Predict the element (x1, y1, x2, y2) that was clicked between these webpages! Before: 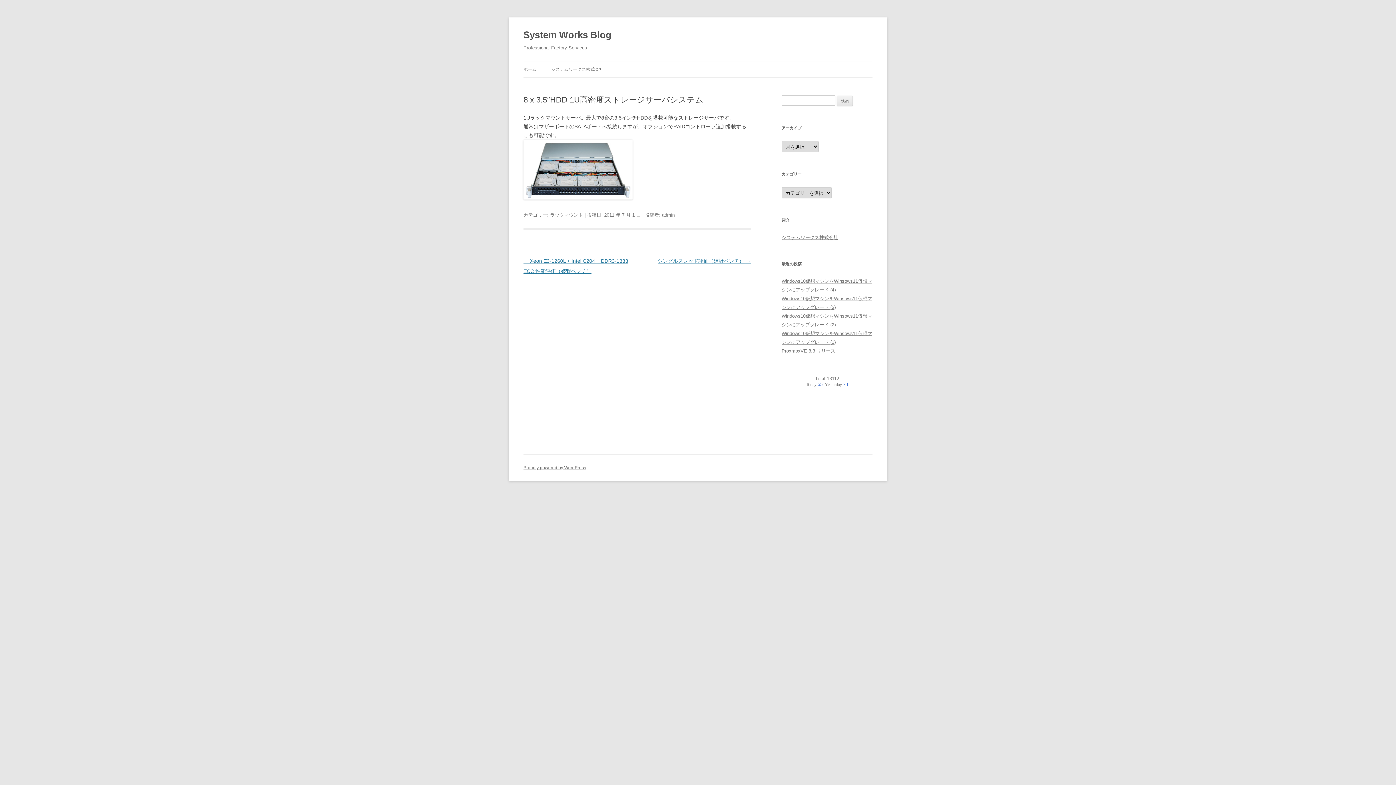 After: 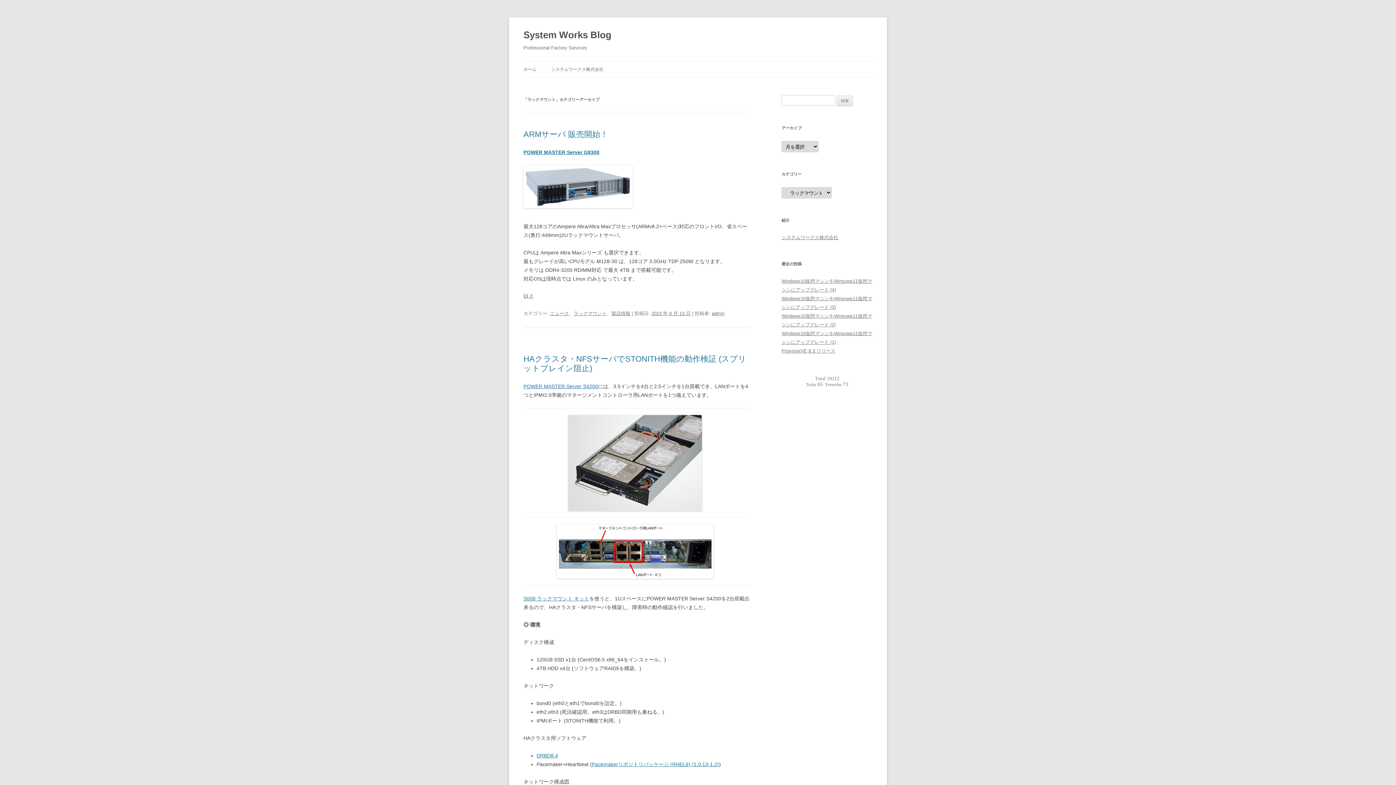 Action: label: ラックマウント bbox: (550, 212, 583, 217)